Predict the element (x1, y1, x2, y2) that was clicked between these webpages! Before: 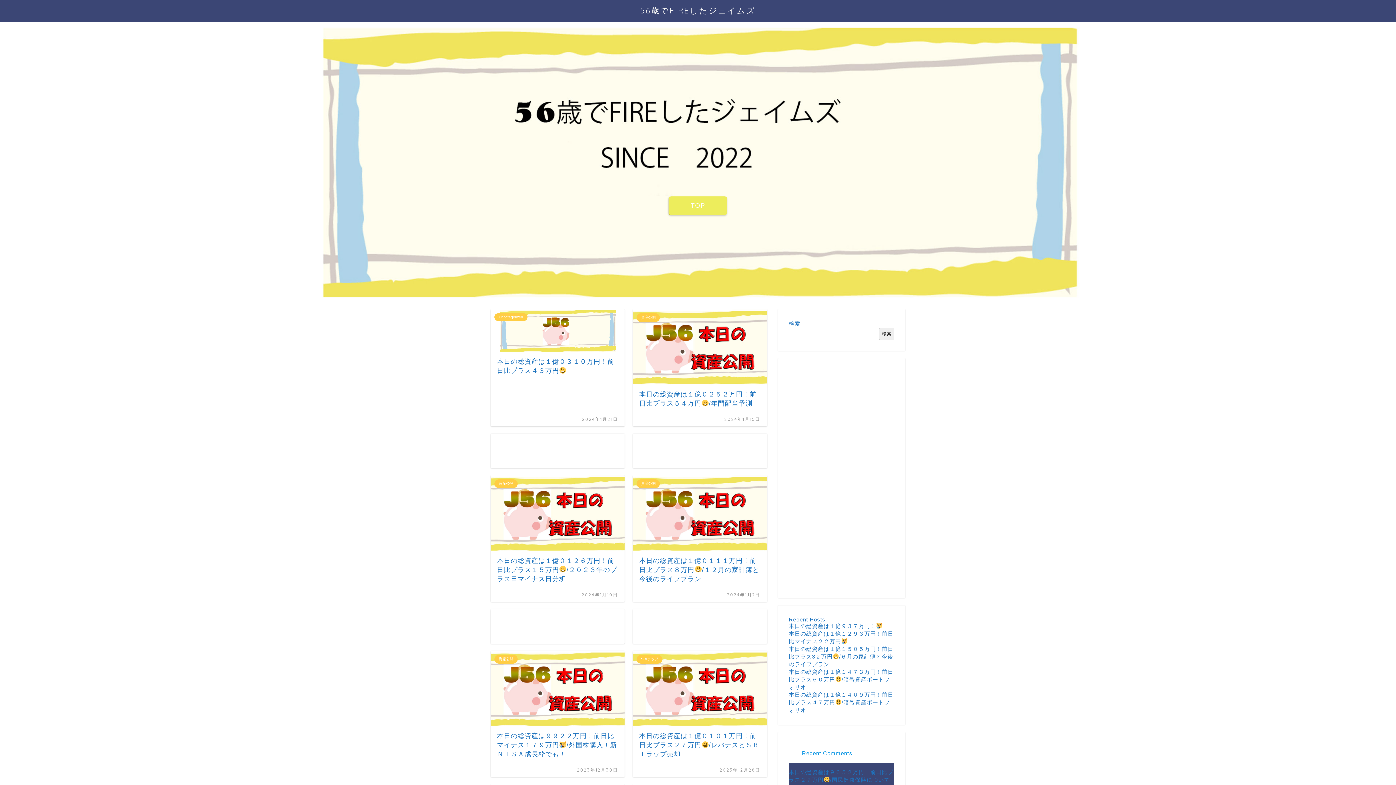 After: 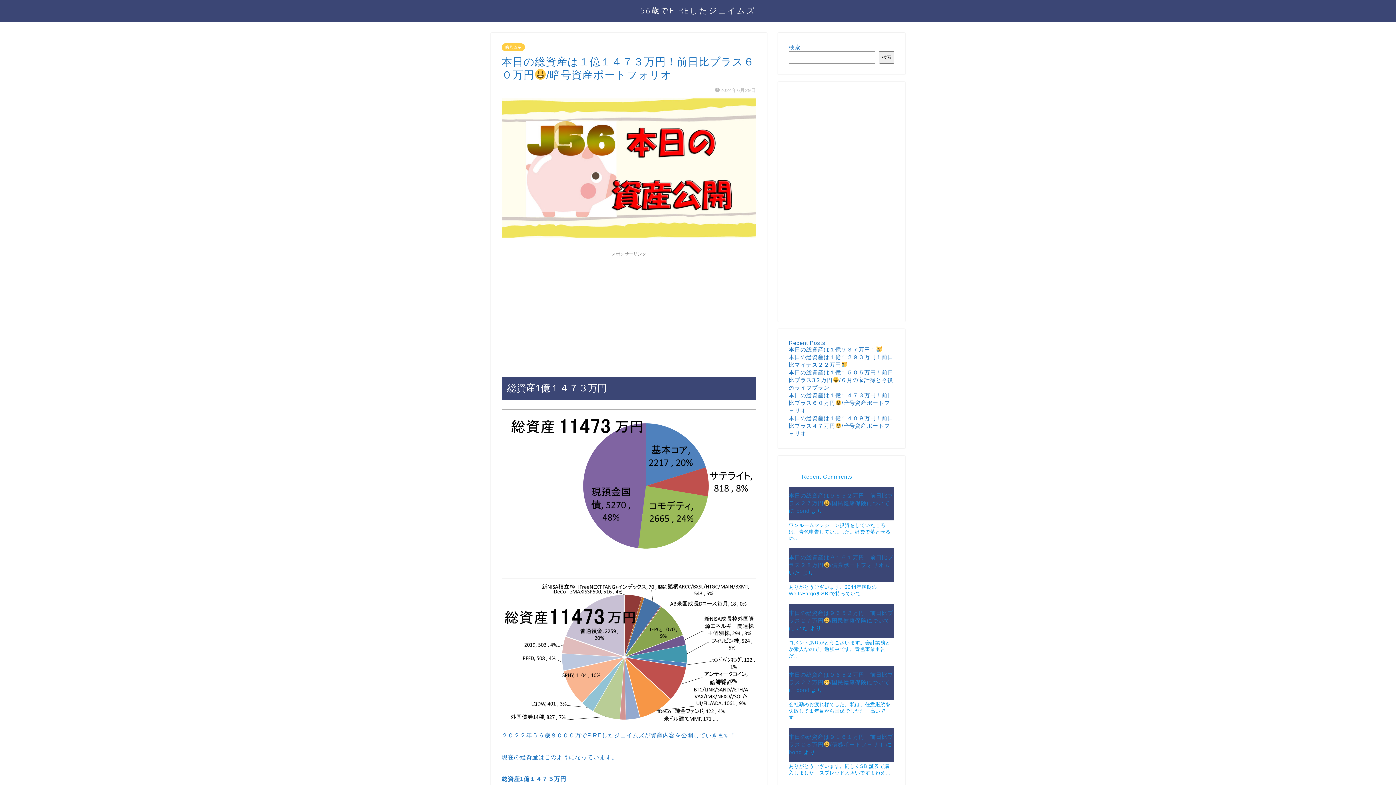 Action: label: 本日の総資産は１億１４７３万円！前日比プラス６０万円/暗号資産ポートフォリオ bbox: (789, 669, 893, 690)